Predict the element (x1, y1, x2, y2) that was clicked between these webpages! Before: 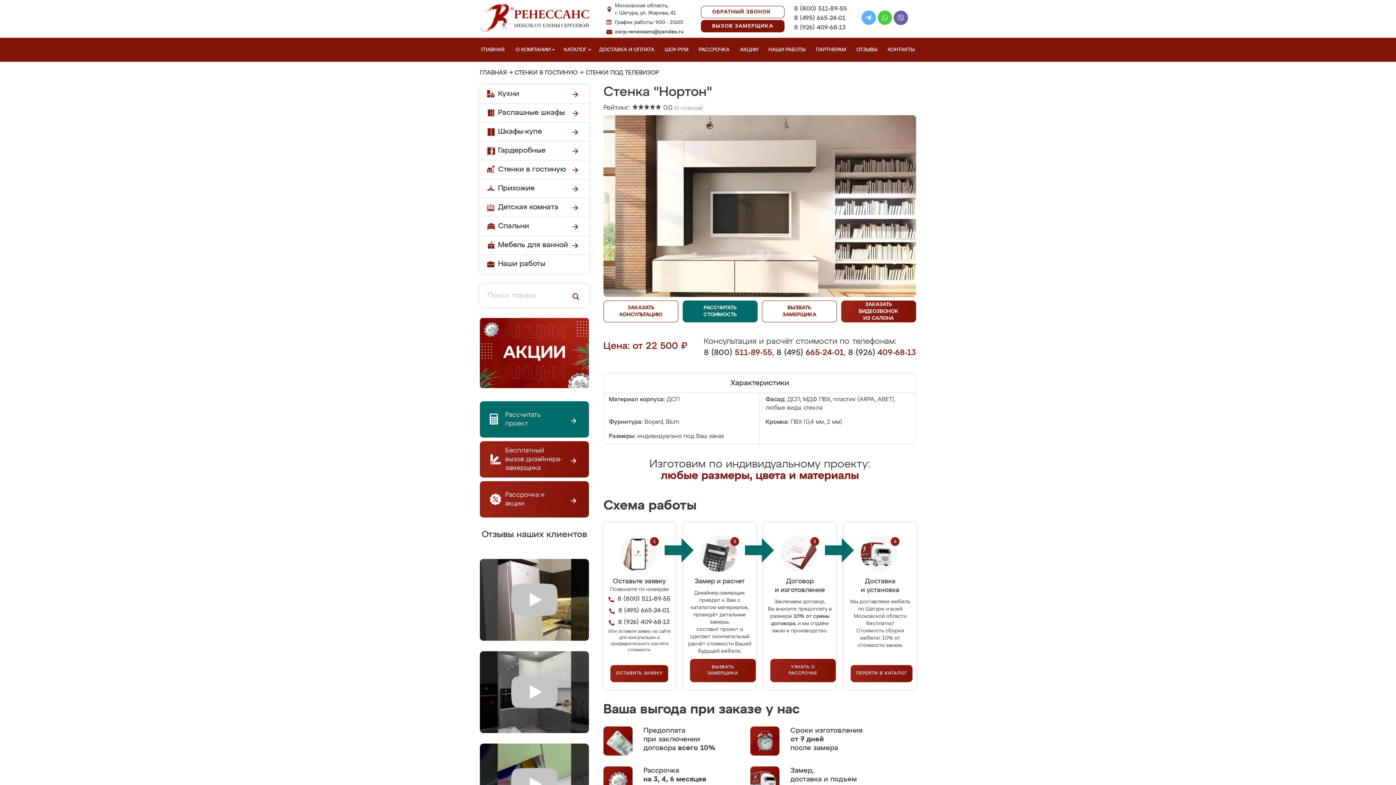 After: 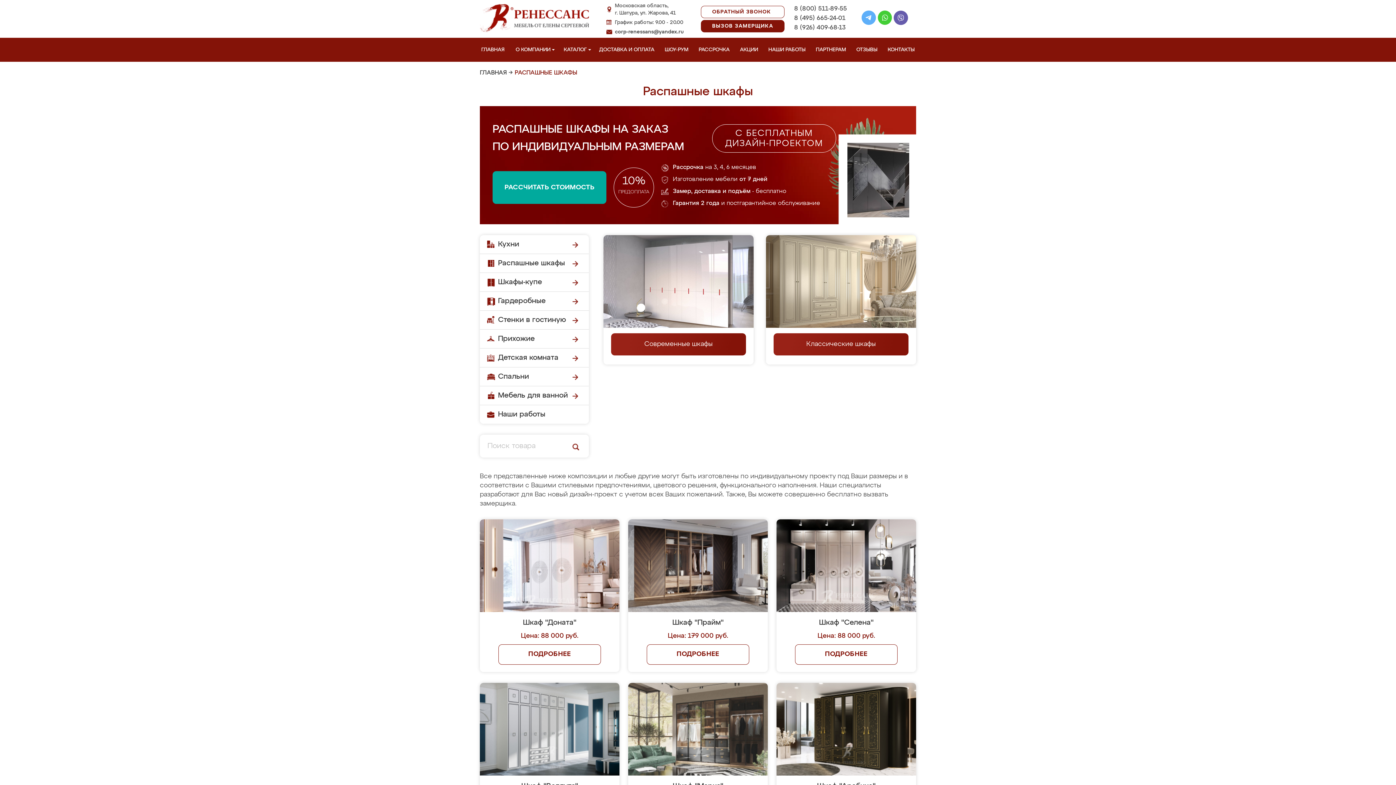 Action: label: Распашные шкафы bbox: (480, 103, 589, 122)